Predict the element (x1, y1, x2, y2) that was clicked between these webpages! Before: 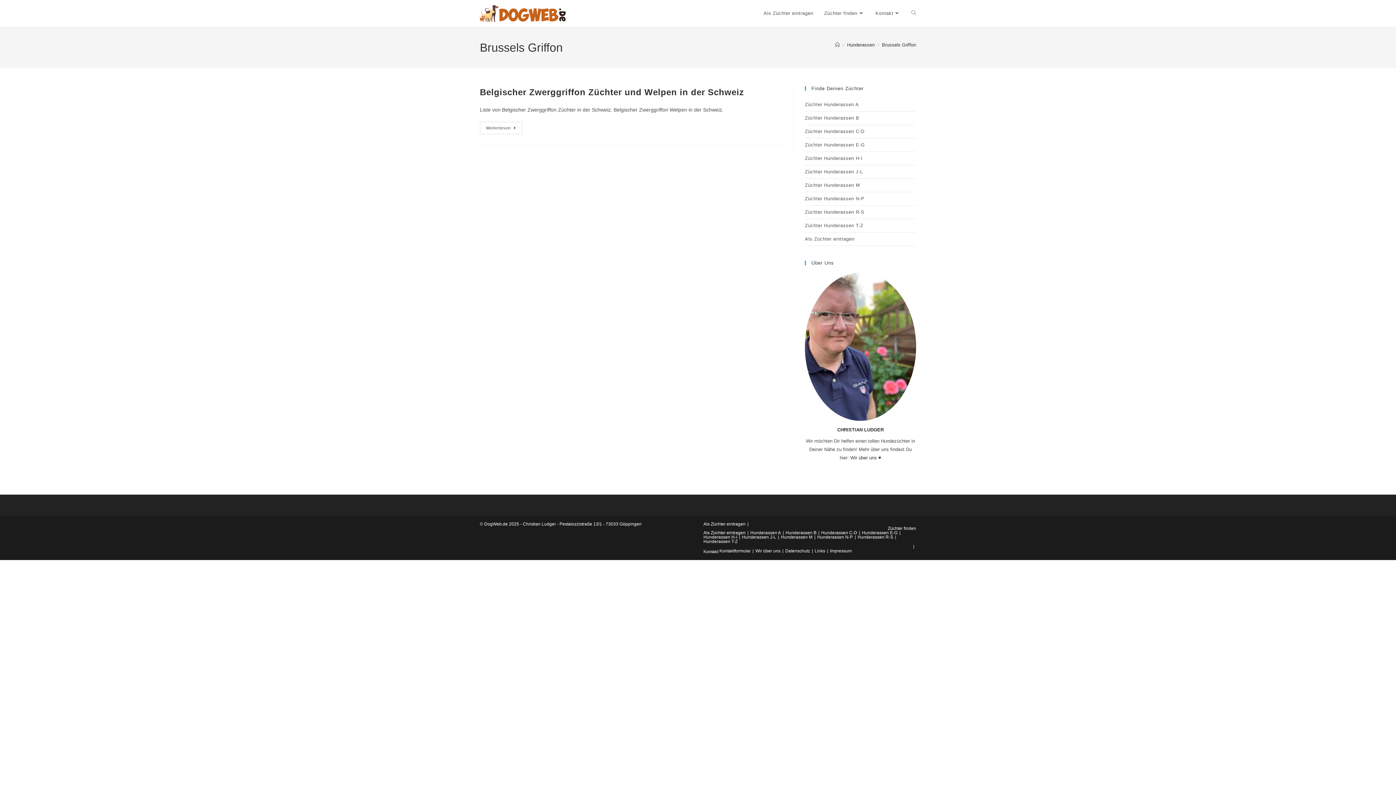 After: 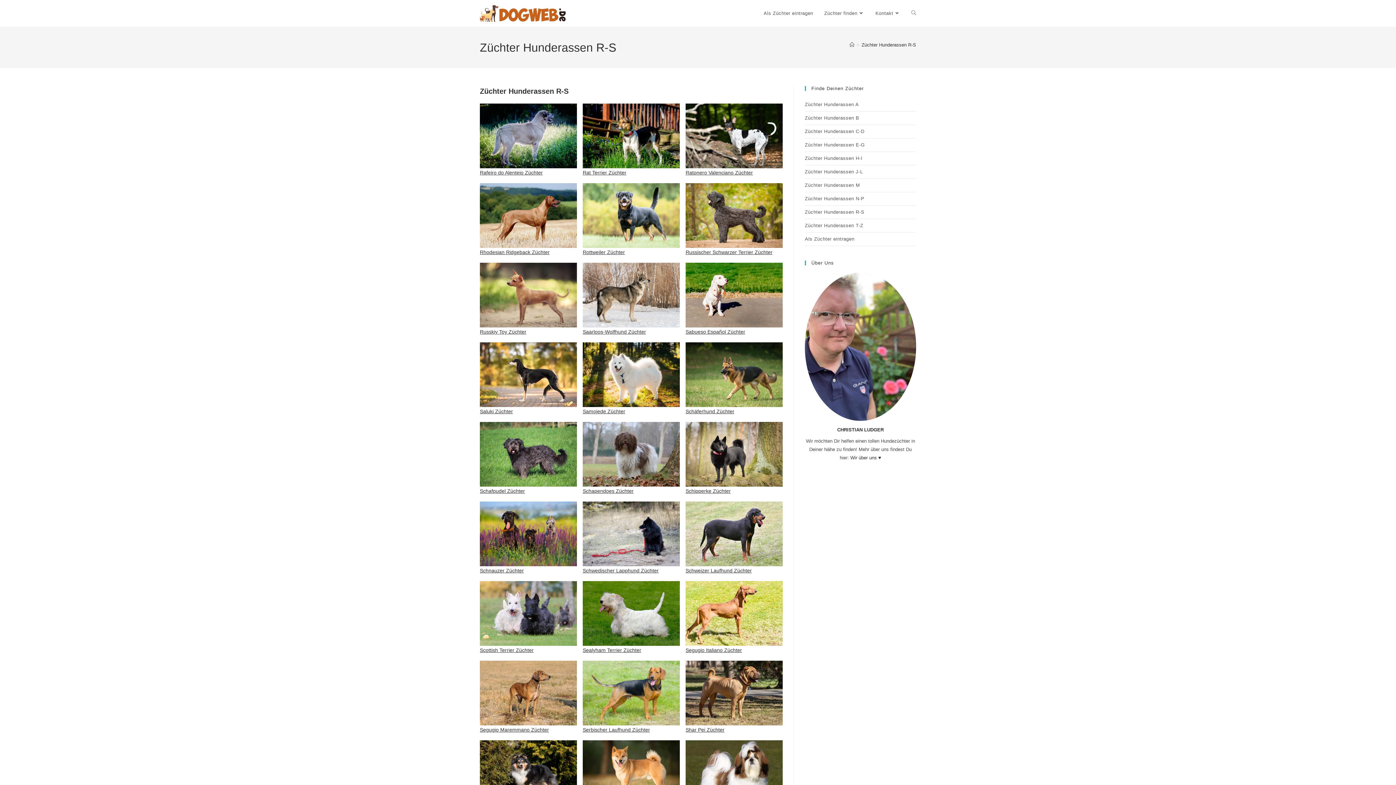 Action: label: Hunderassen R-S bbox: (857, 534, 893, 540)